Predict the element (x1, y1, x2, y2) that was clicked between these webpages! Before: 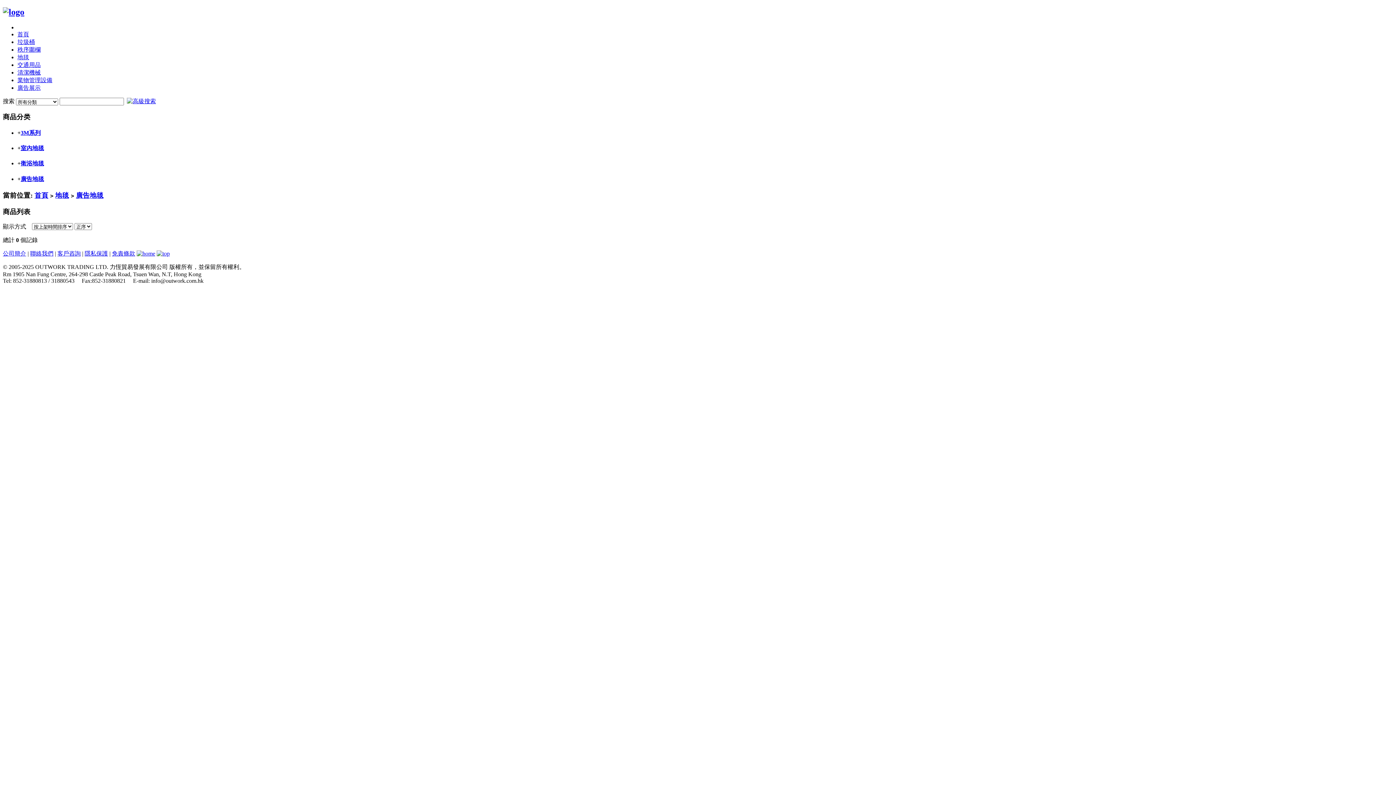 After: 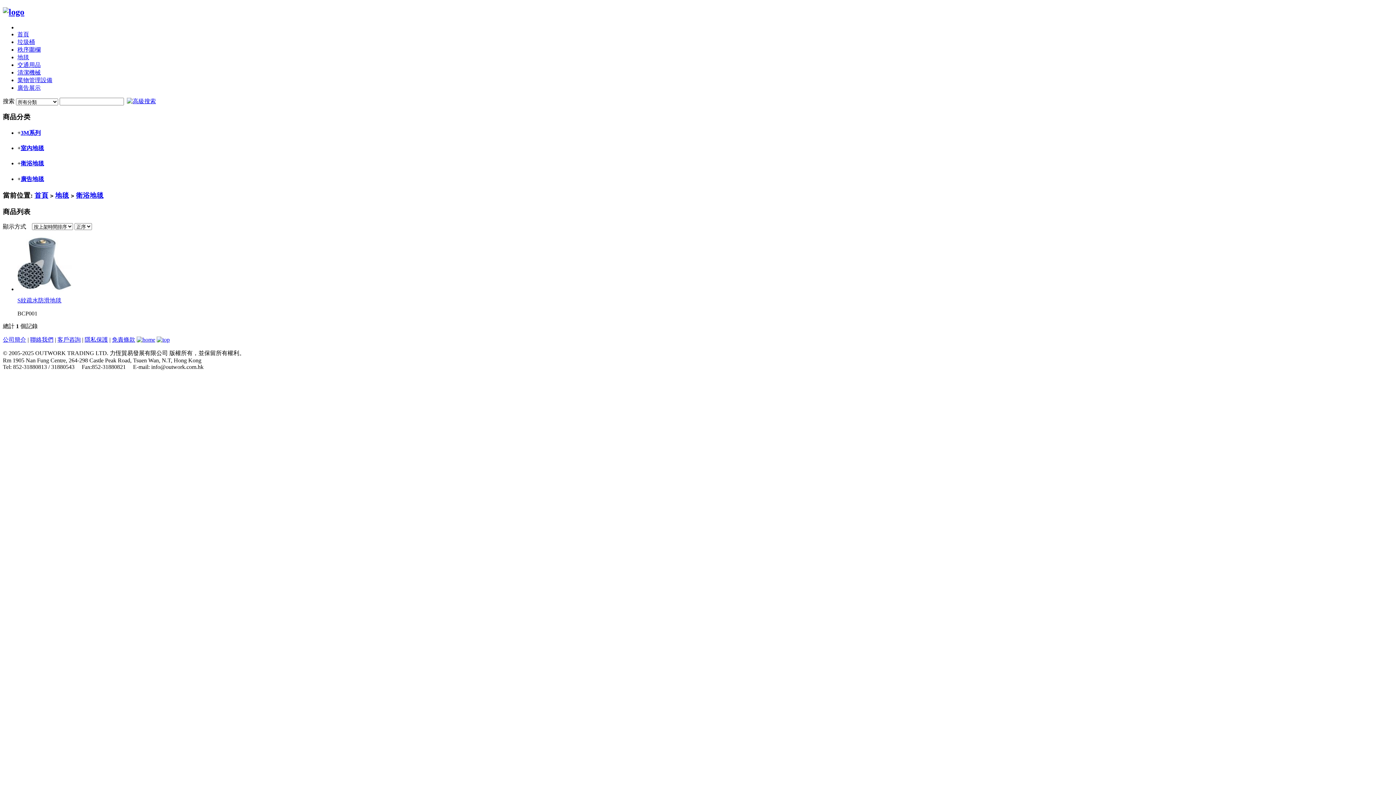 Action: label: 衛浴地毯 bbox: (20, 160, 44, 166)